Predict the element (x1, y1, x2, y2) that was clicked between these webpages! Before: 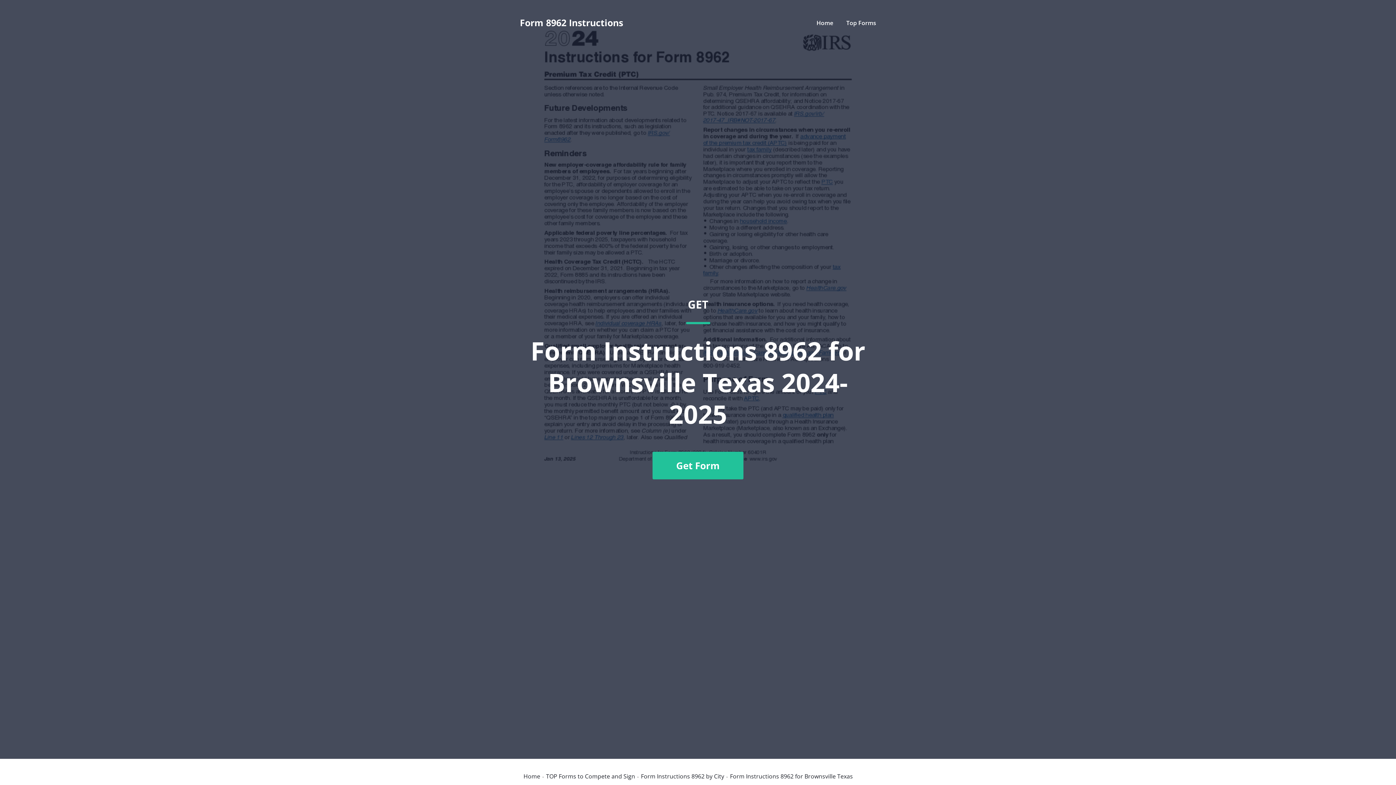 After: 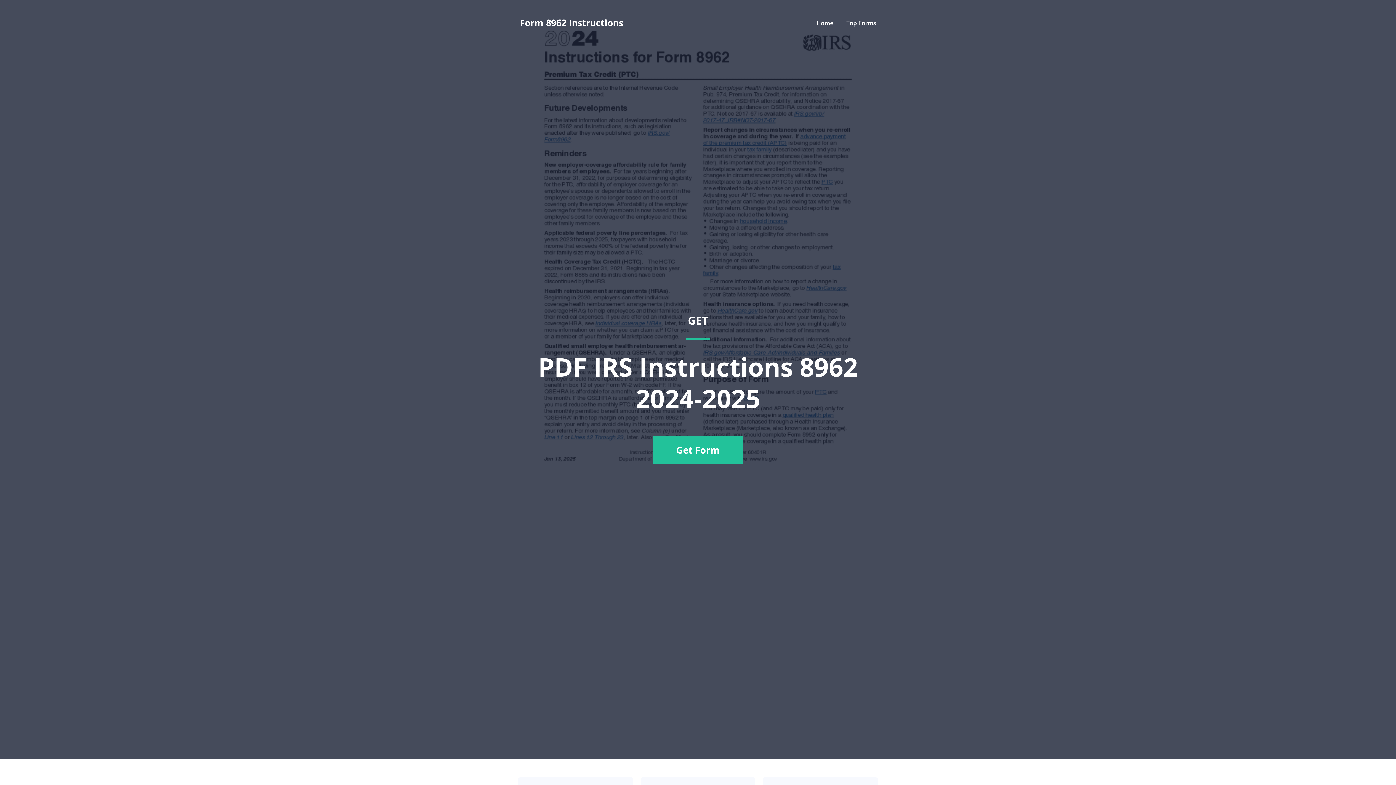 Action: label: Form 8962 Instructions bbox: (520, 18, 623, 27)